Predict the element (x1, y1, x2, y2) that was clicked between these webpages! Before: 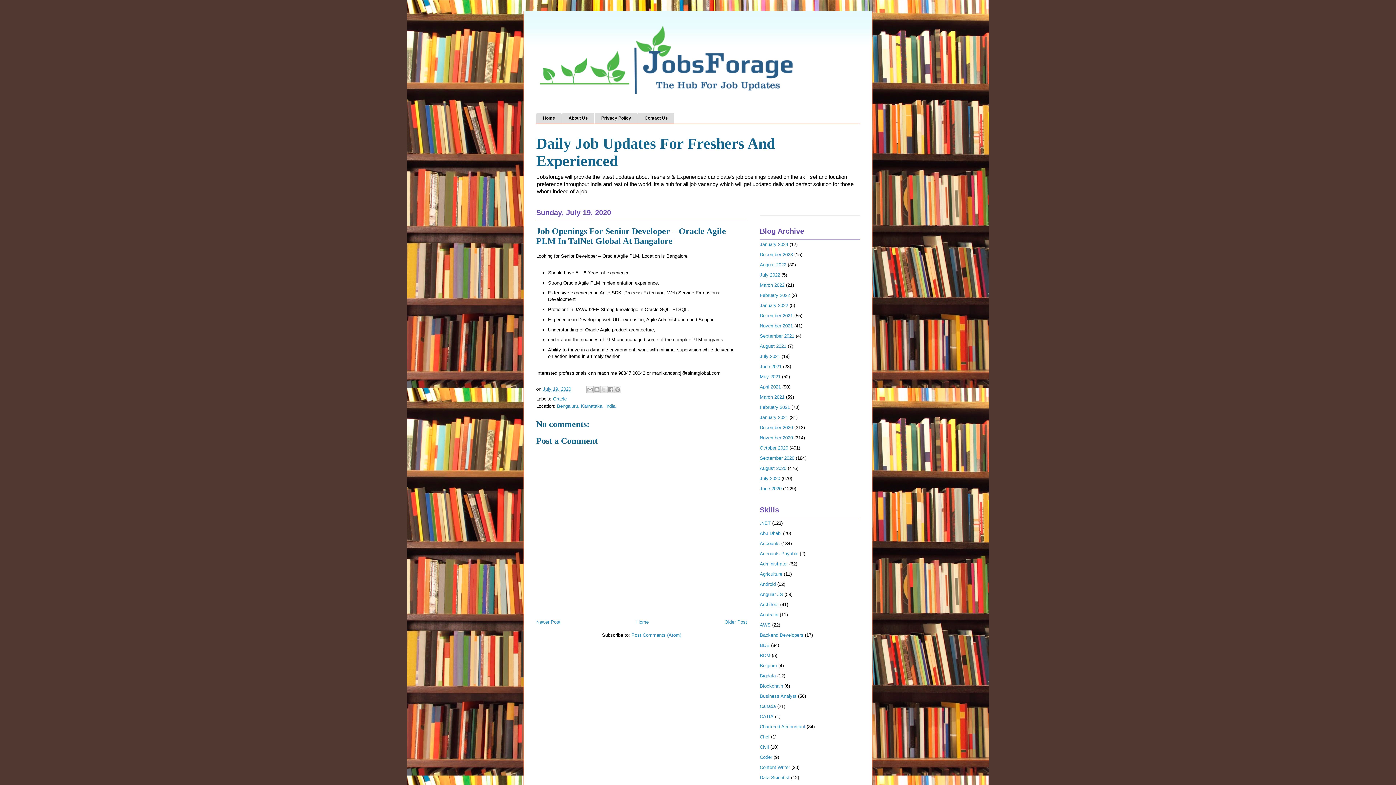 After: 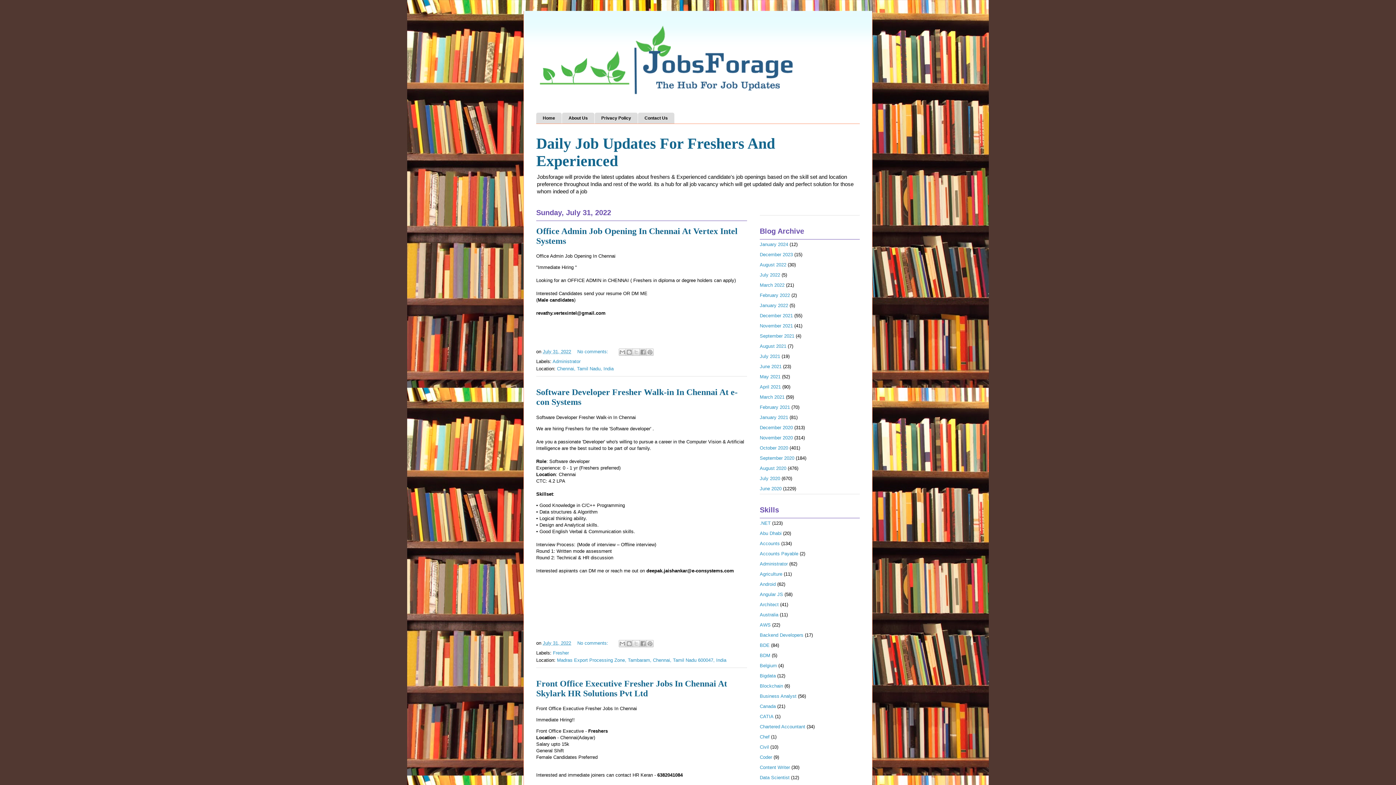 Action: bbox: (760, 272, 780, 277) label: July 2022